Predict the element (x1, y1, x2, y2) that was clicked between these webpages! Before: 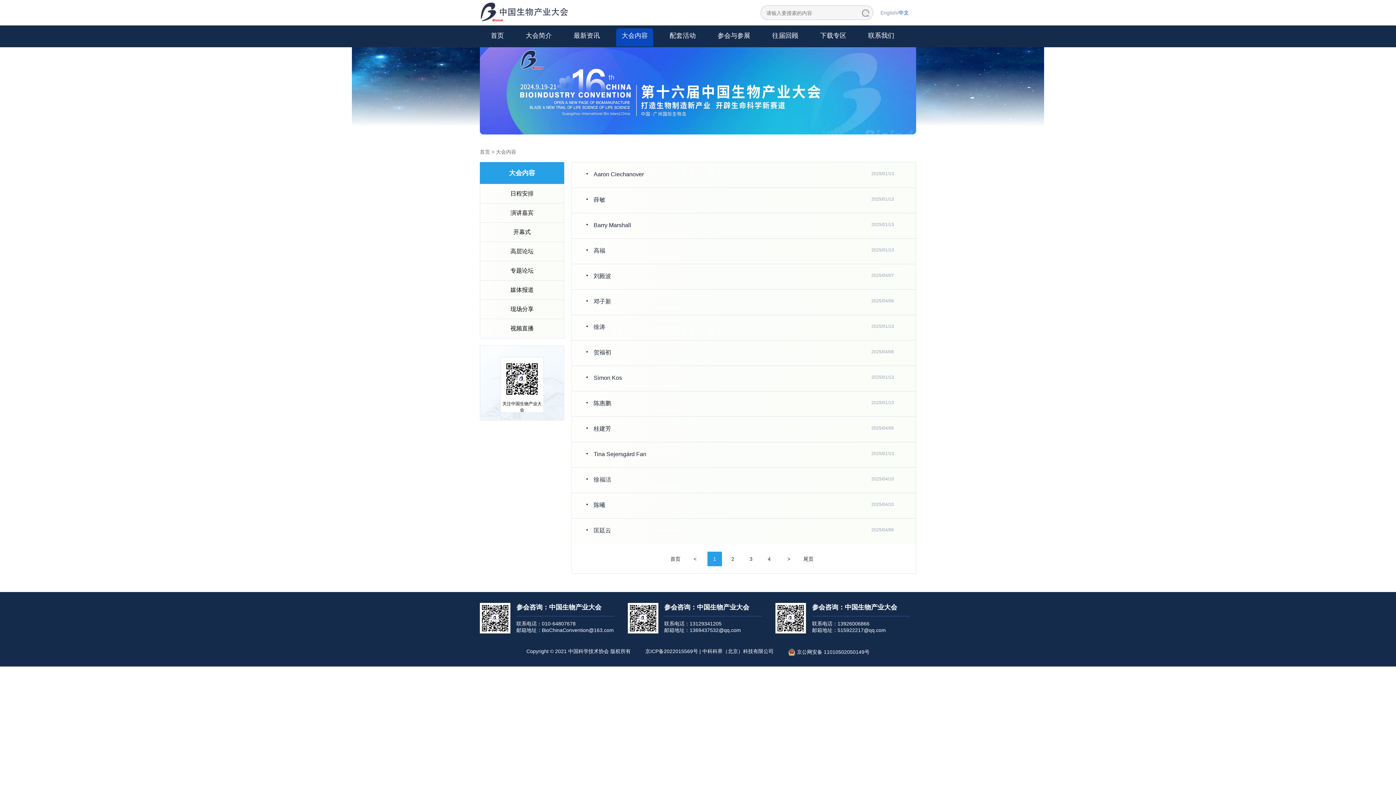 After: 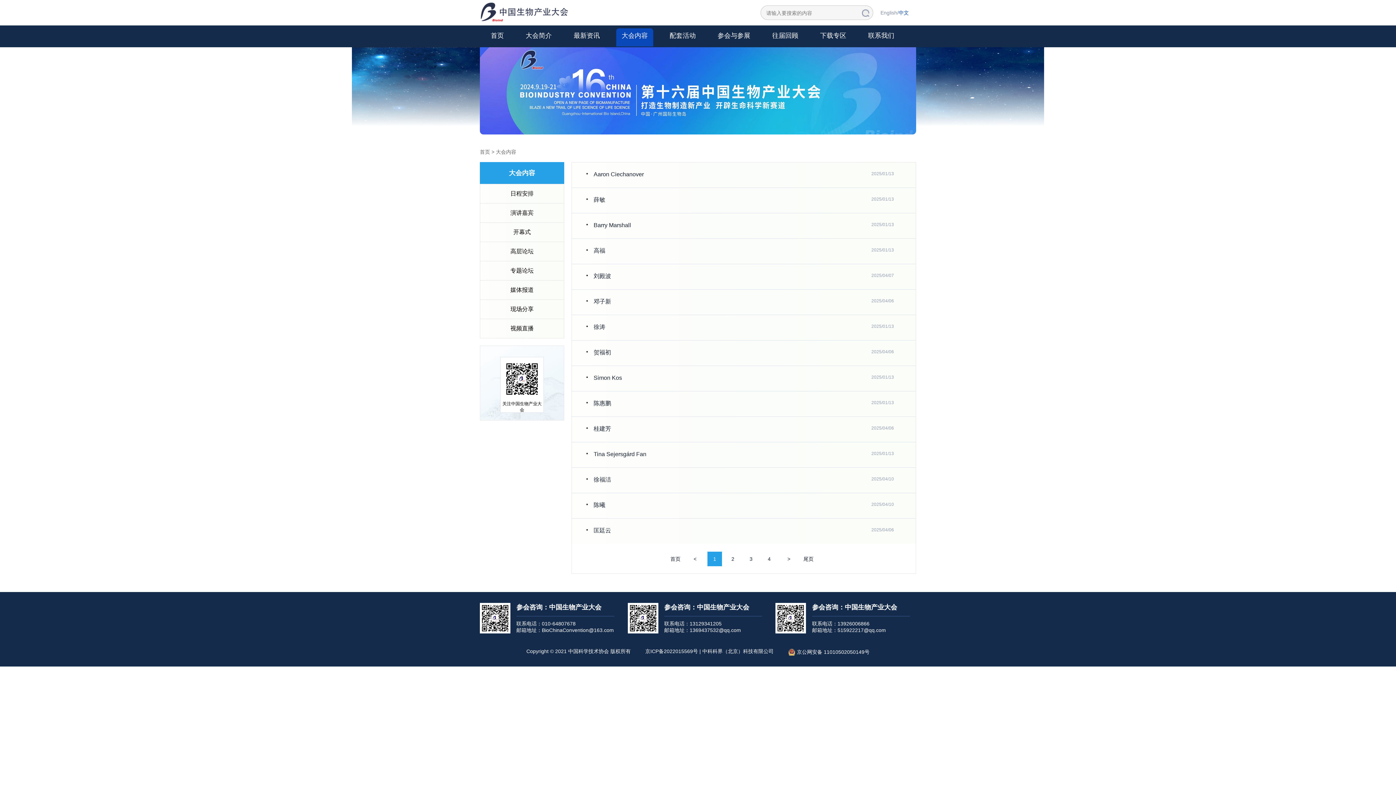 Action: label: 京ICP备2022015569号 bbox: (645, 648, 698, 654)